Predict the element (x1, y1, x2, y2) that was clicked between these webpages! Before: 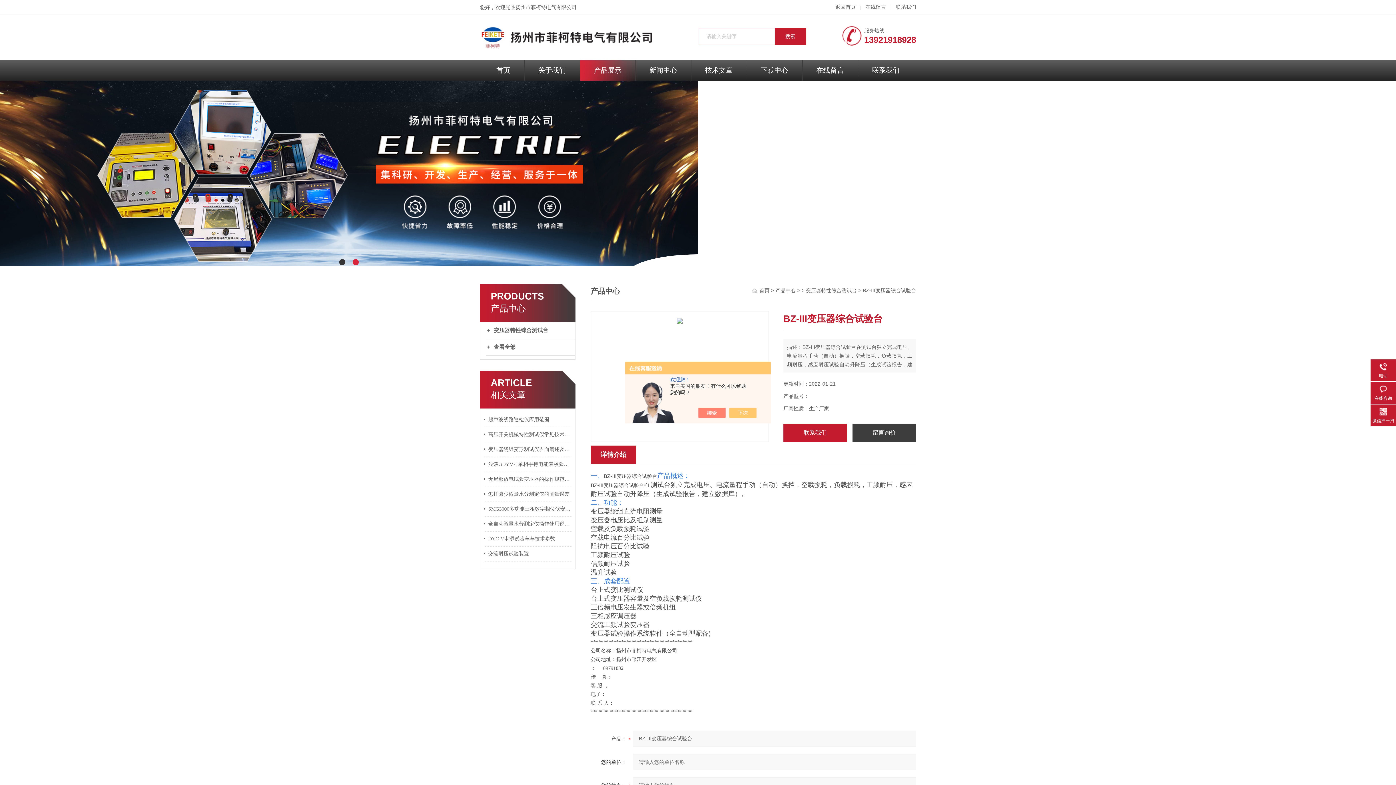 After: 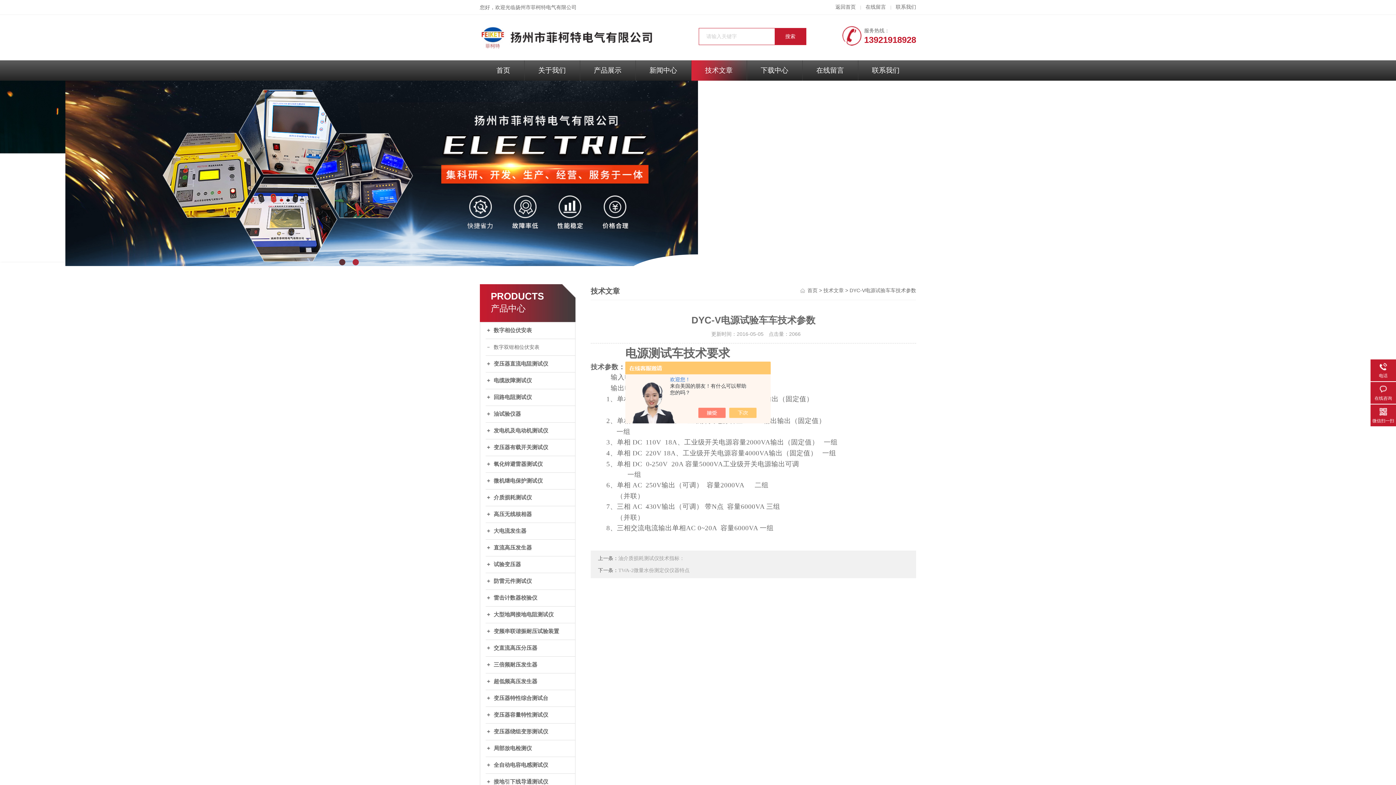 Action: label: DYC-V电源试验车车技术参数 bbox: (484, 532, 572, 546)